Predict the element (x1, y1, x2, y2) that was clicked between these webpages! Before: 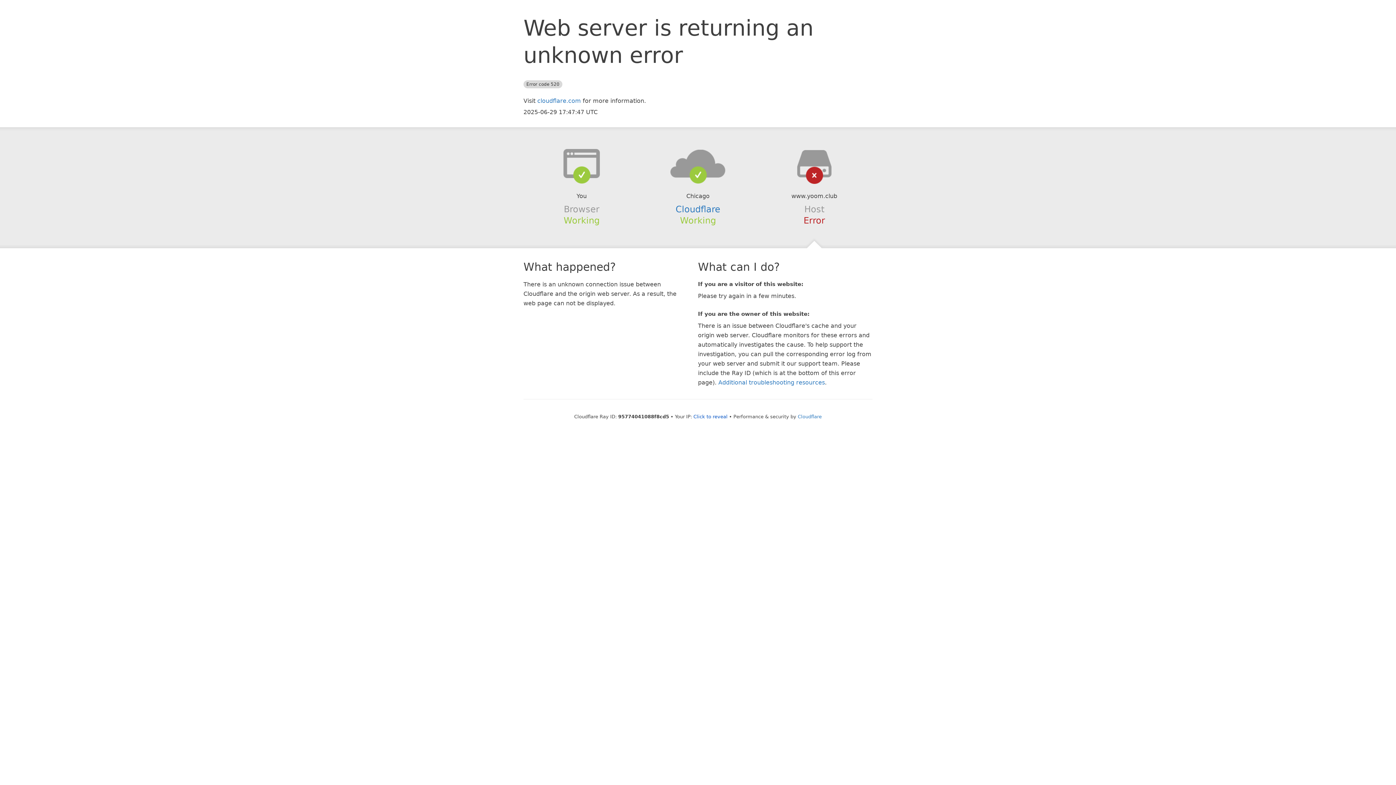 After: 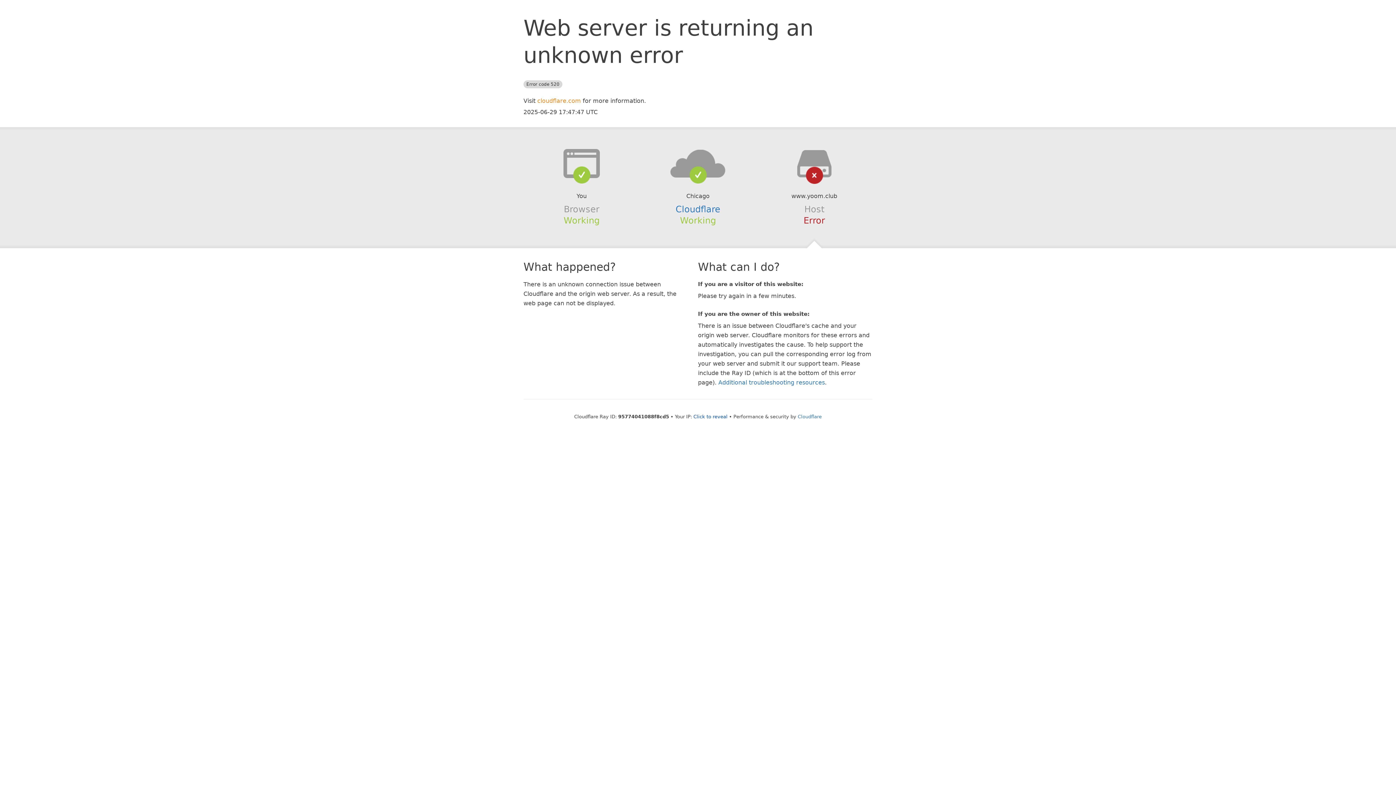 Action: bbox: (537, 97, 581, 104) label: cloudflare.com